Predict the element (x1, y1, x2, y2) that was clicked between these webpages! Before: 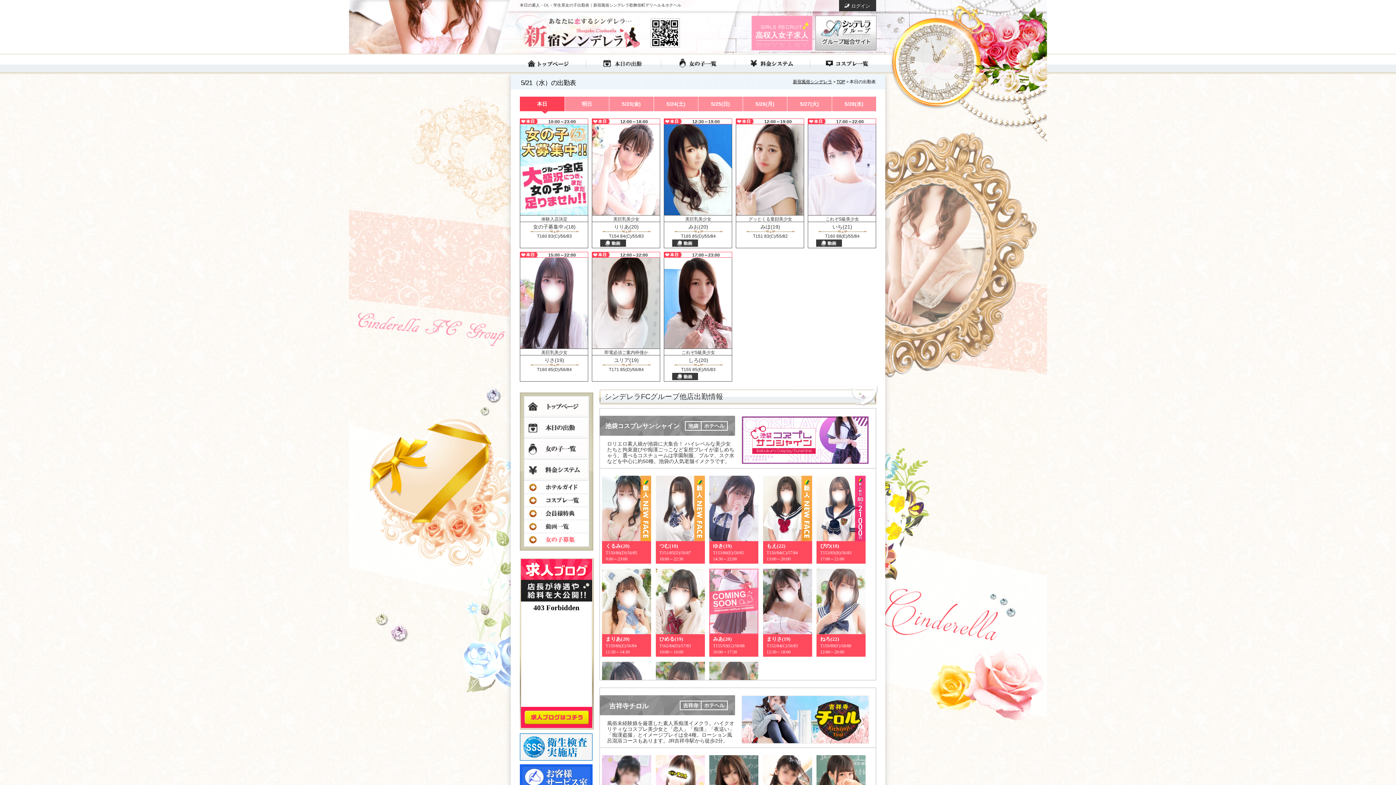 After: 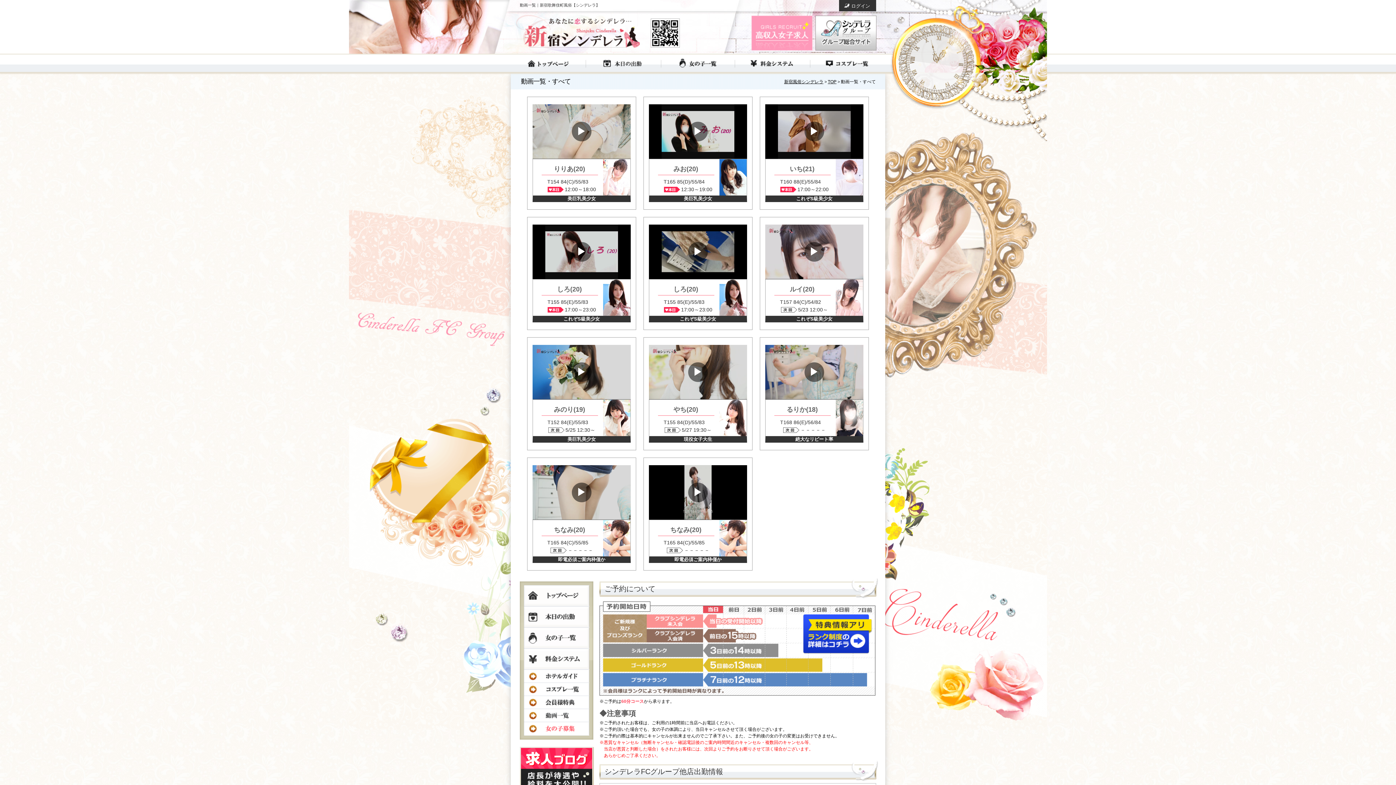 Action: label: 動画一覧 bbox: (524, 520, 589, 533)